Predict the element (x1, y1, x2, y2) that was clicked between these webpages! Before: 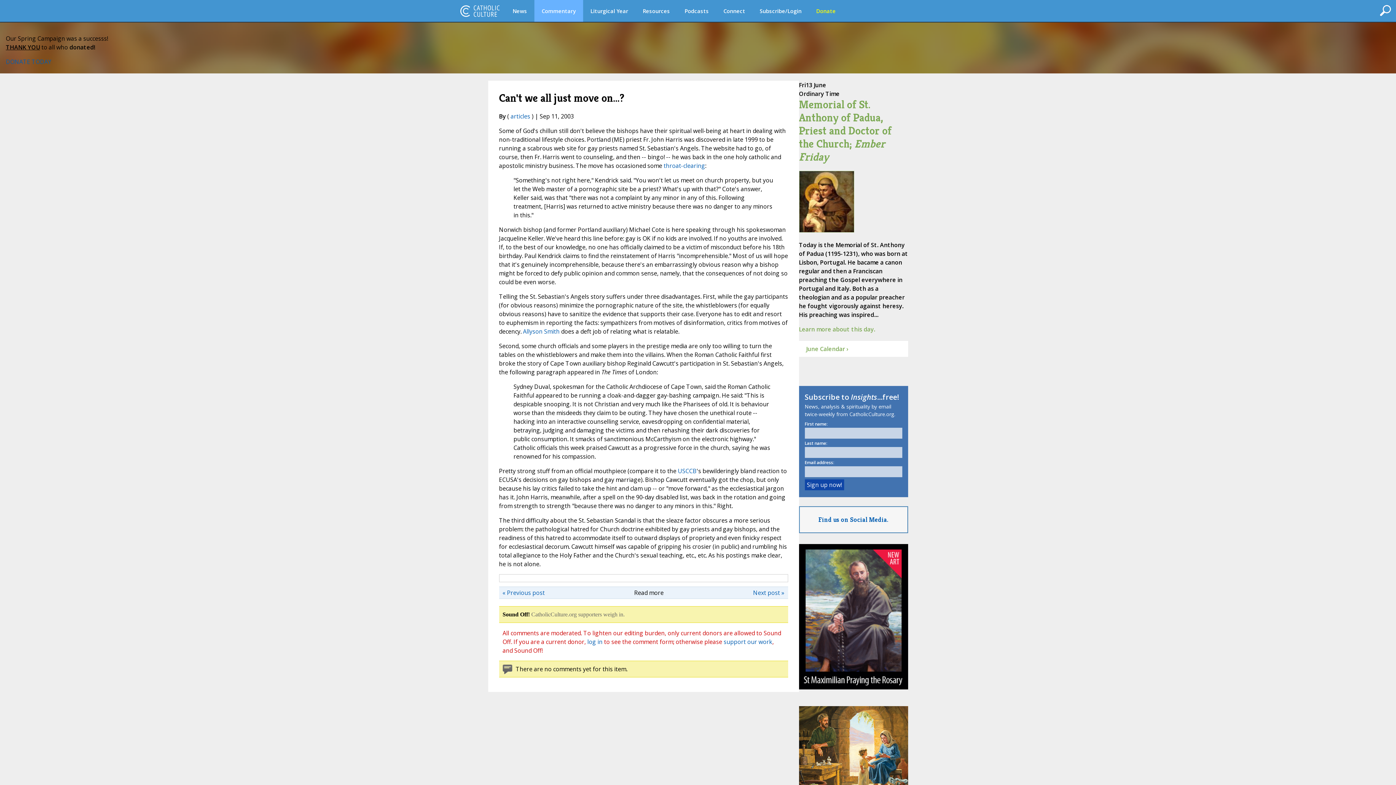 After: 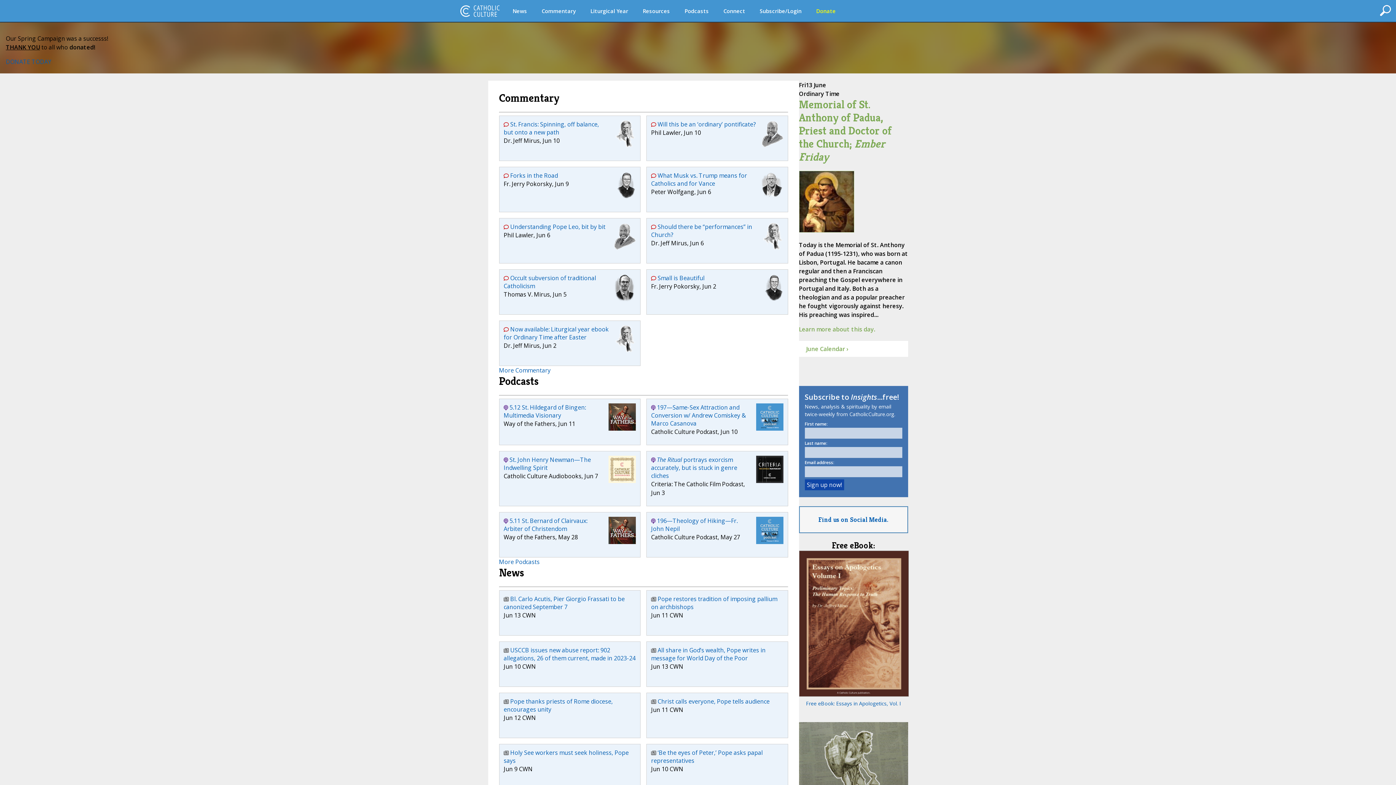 Action: label: CatholicCulture.org bbox: (454, 0, 505, 21)